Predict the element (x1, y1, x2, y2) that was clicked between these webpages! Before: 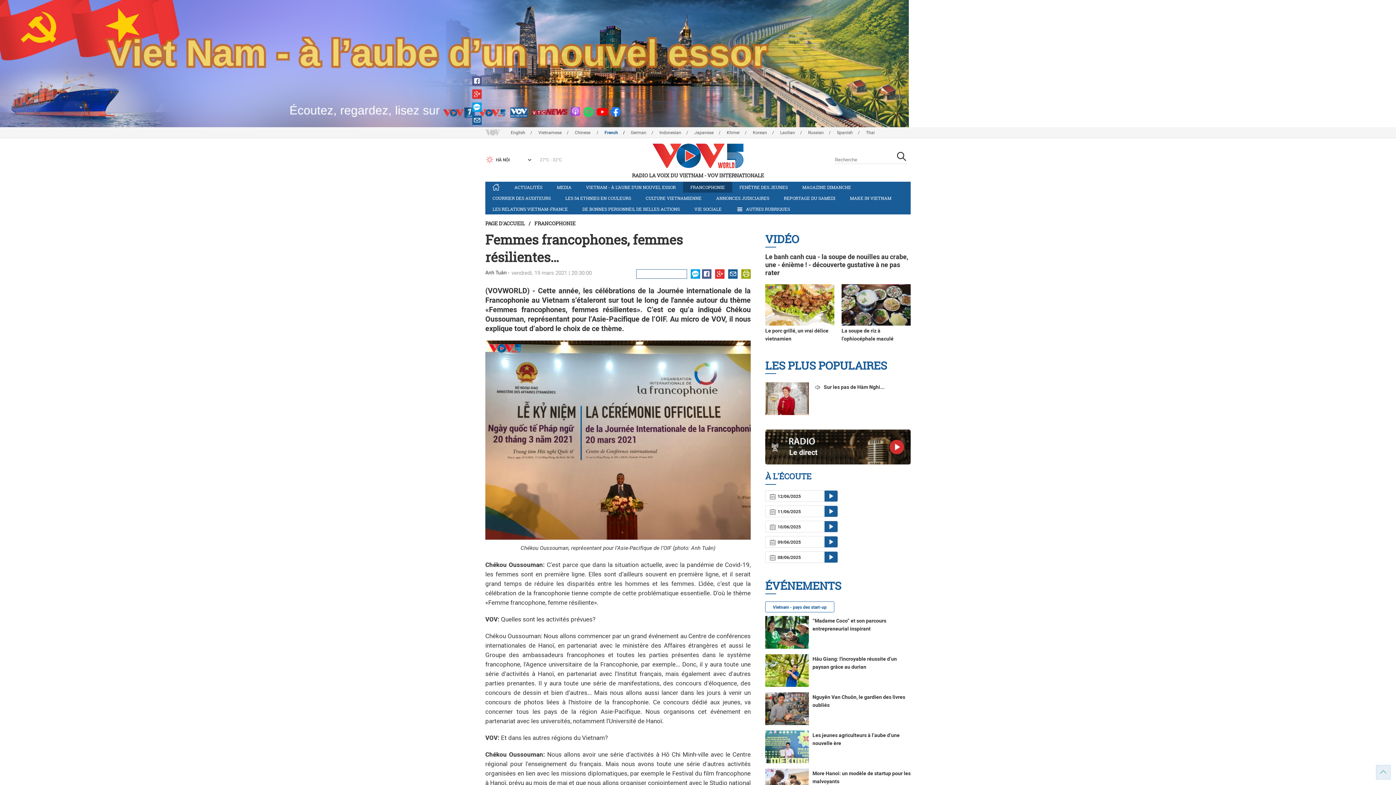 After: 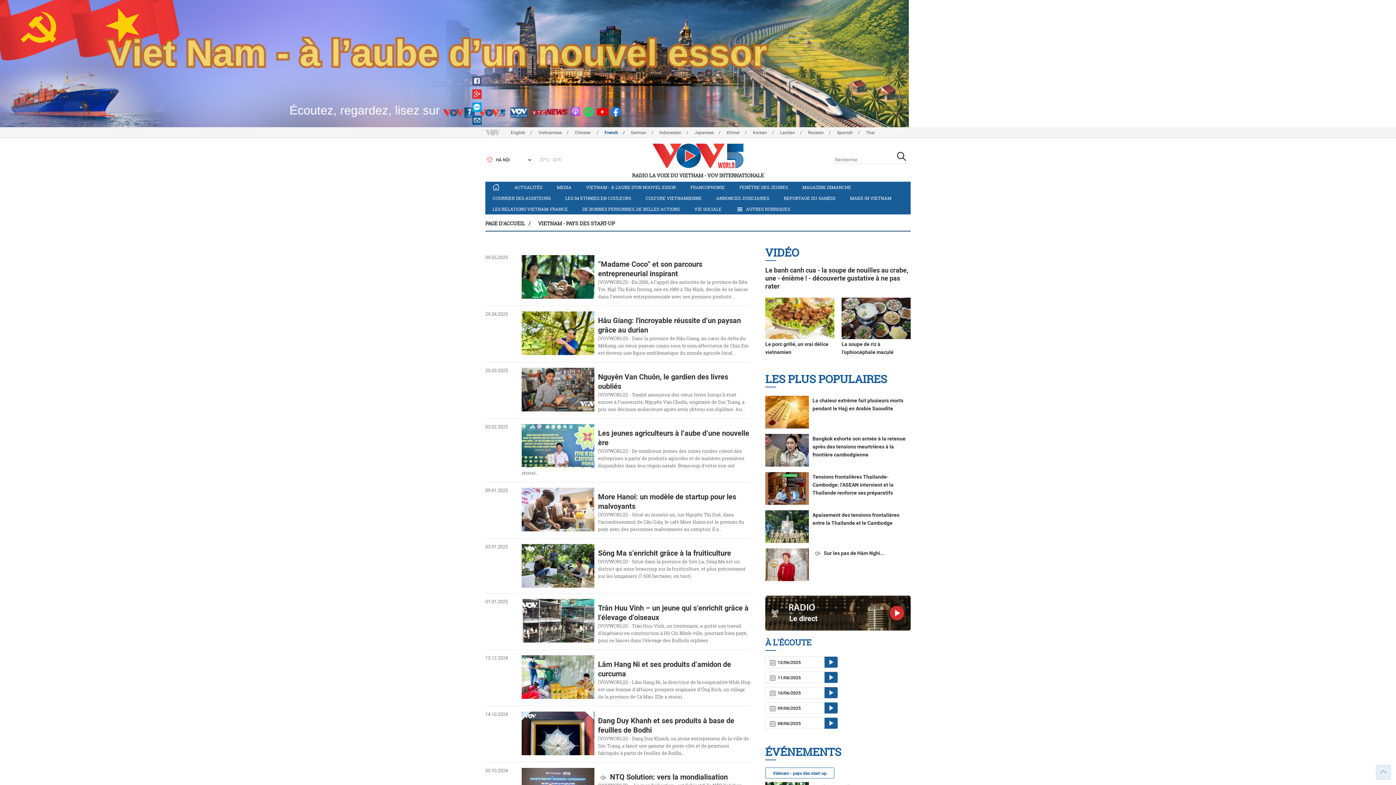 Action: label: Vietnam - pays des start-up bbox: (765, 601, 834, 612)